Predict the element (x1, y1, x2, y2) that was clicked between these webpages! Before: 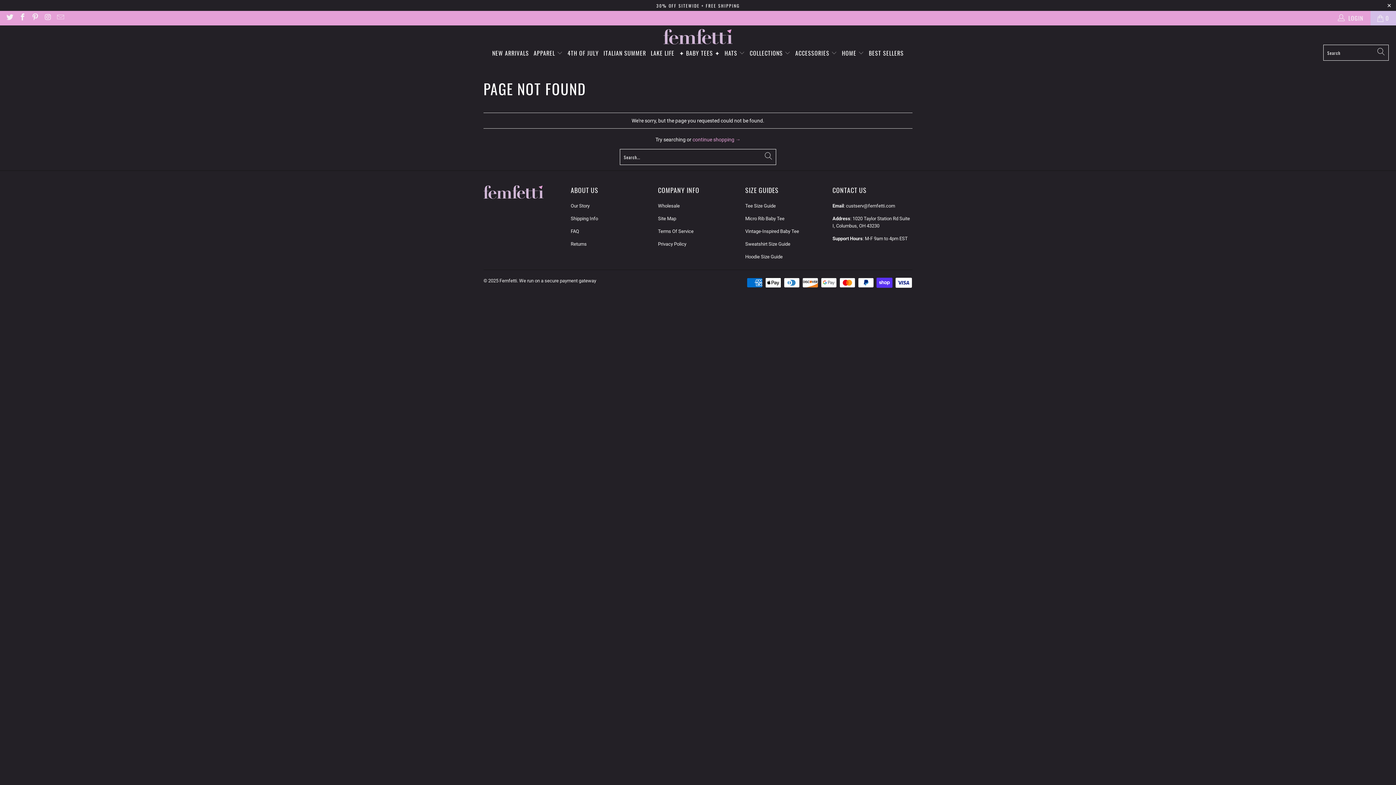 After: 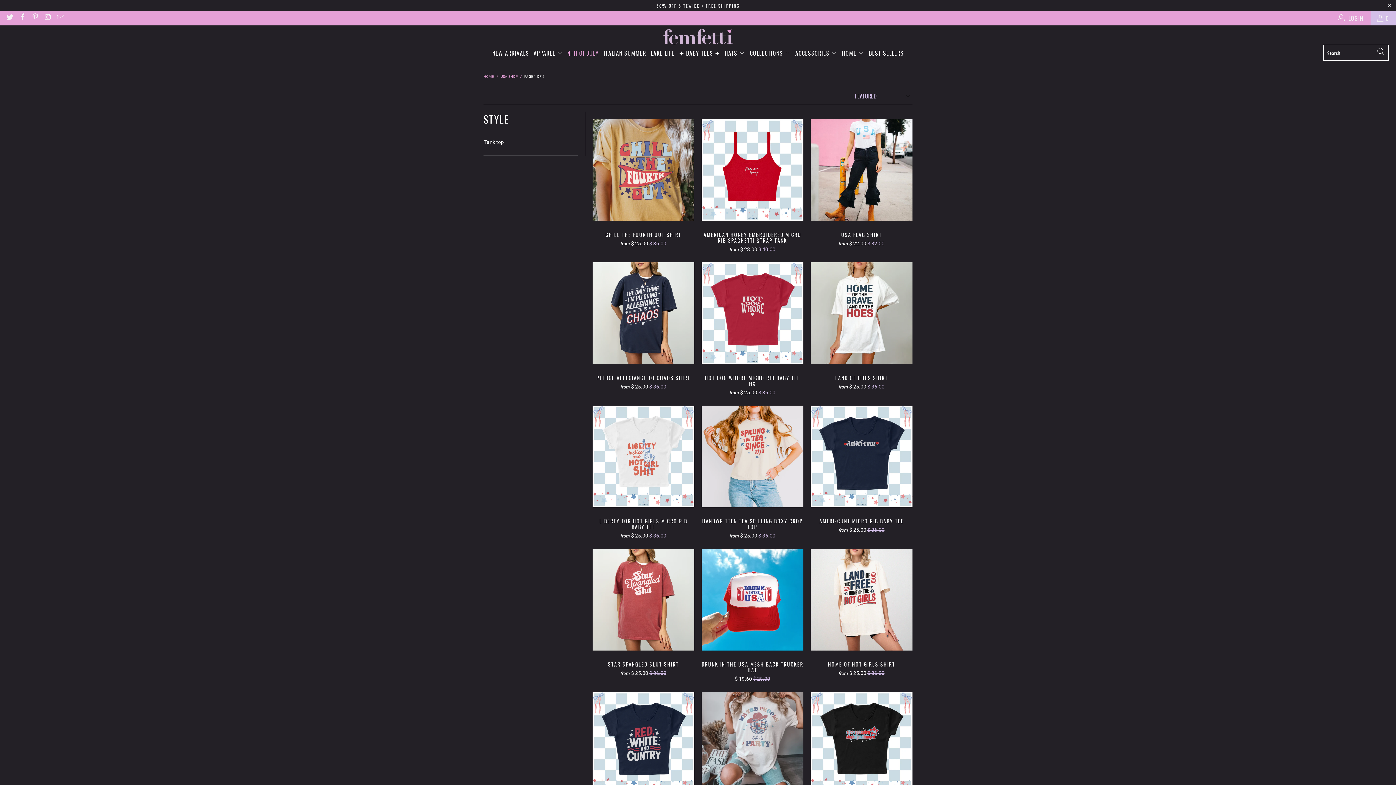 Action: bbox: (567, 44, 598, 61) label: 4TH OF JULY